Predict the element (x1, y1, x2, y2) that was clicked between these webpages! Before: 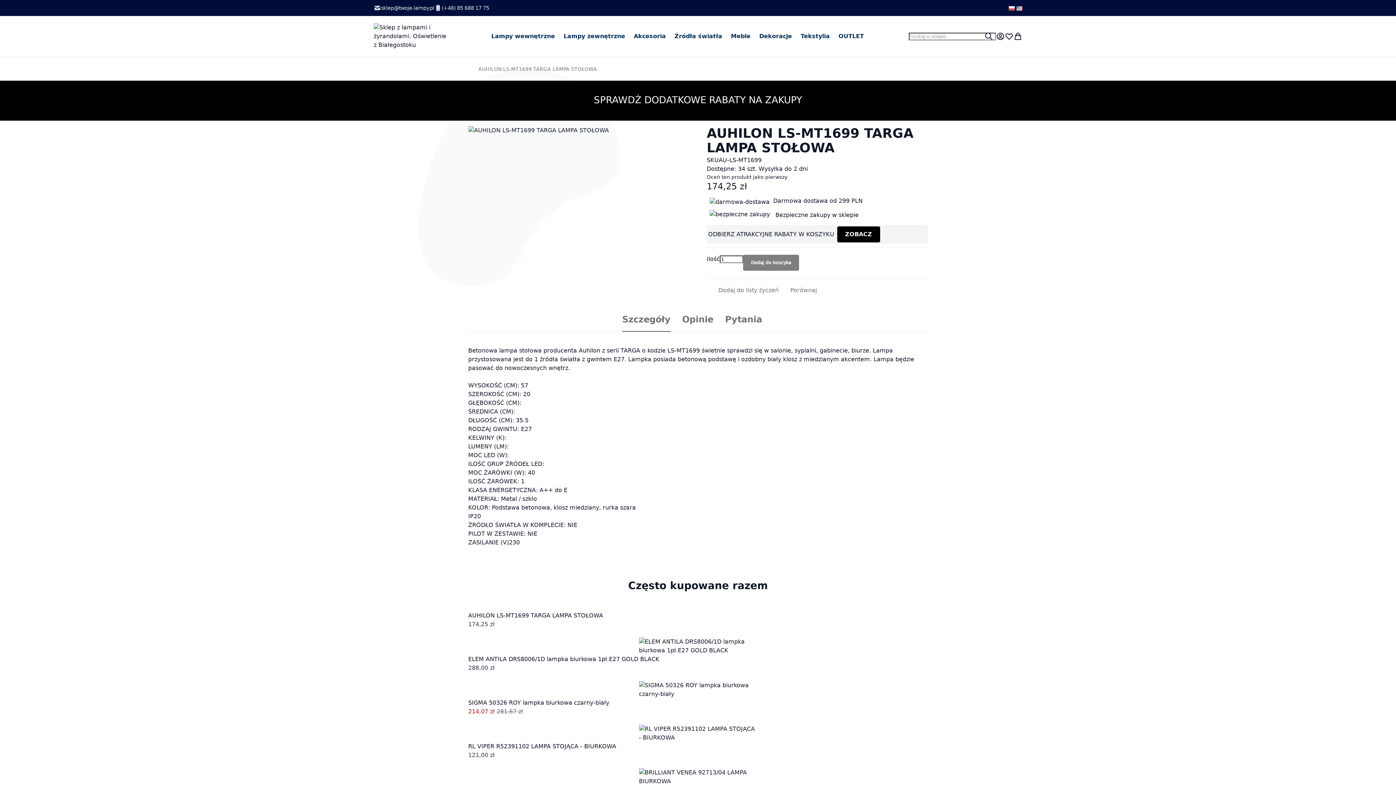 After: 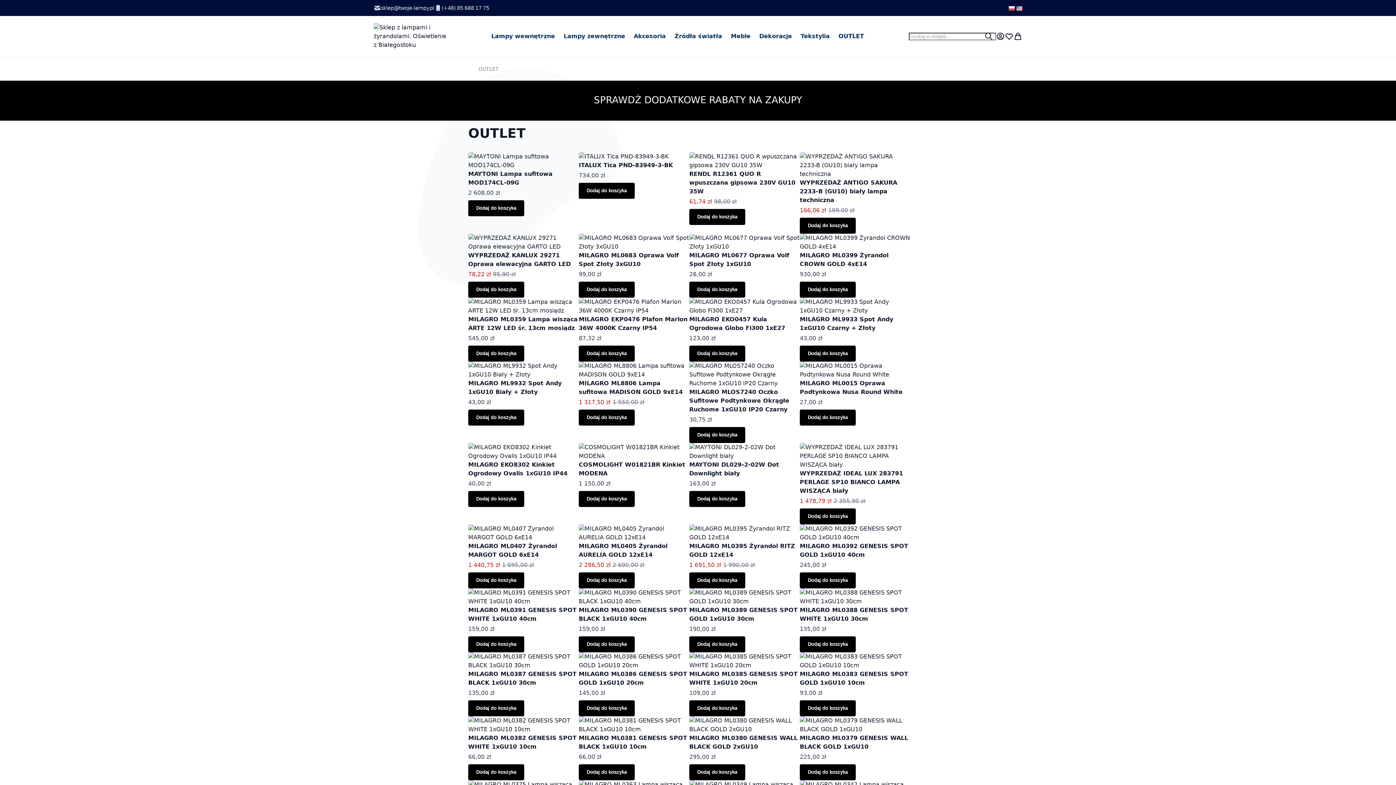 Action: label: OUTLET bbox: (838, 32, 864, 39)